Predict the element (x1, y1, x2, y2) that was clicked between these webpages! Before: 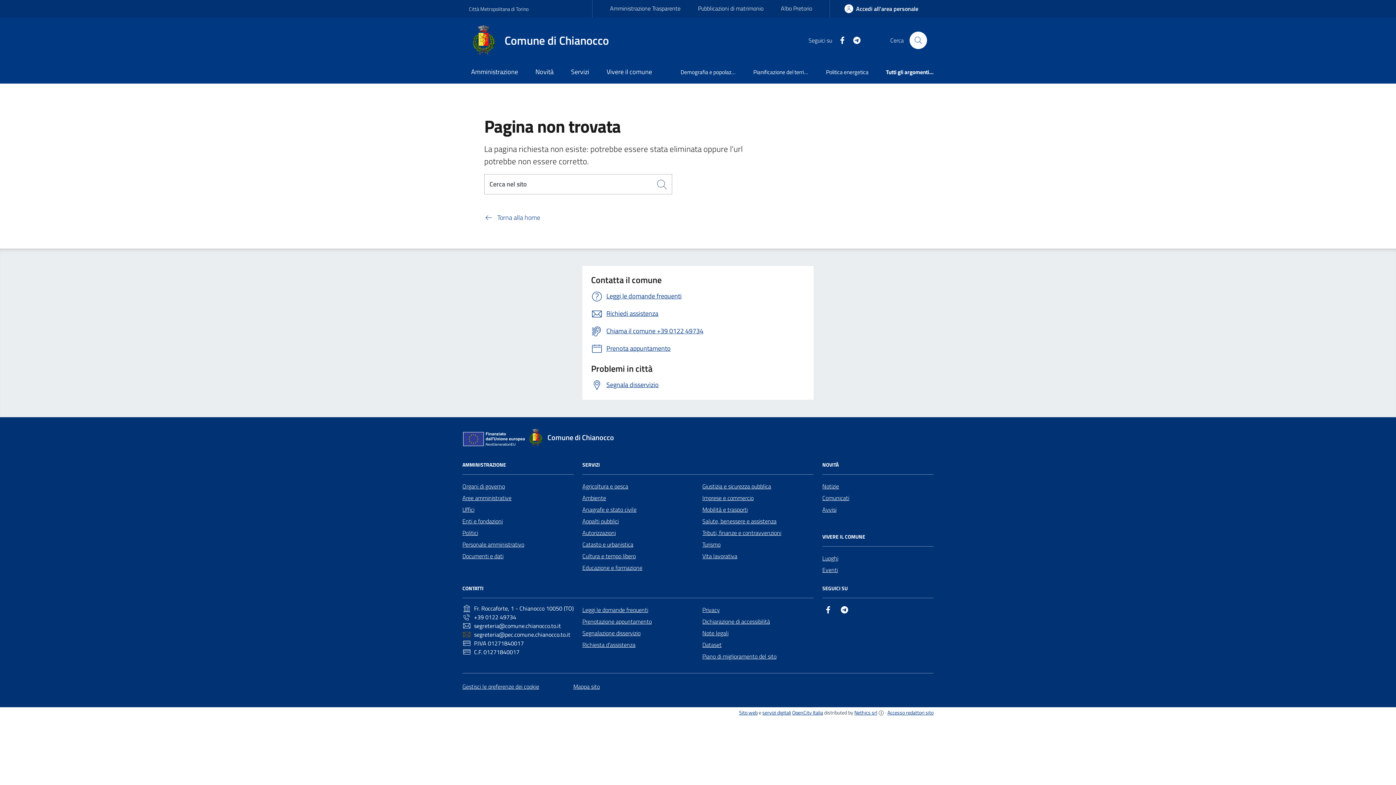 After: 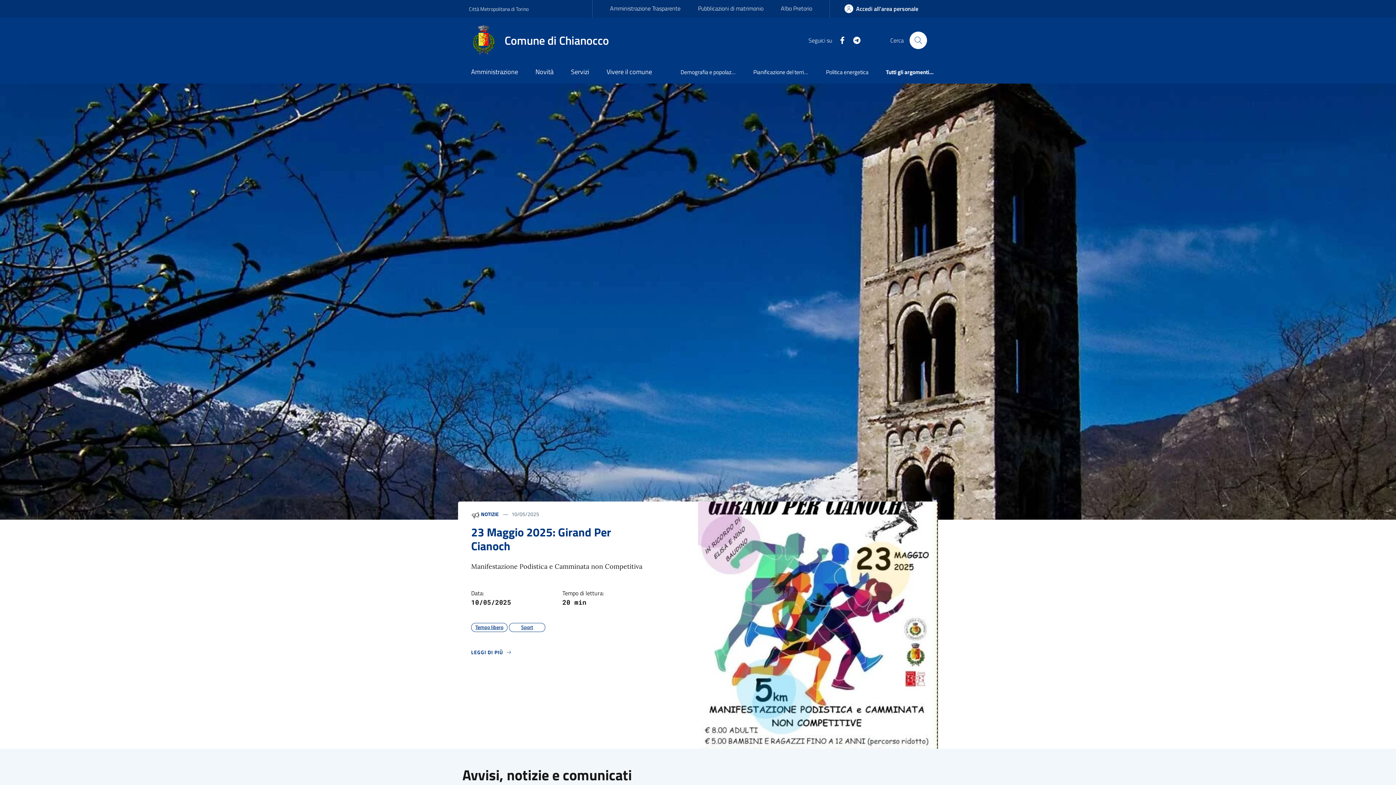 Action: label: Comune di Chianocco bbox: (527, 429, 622, 446)